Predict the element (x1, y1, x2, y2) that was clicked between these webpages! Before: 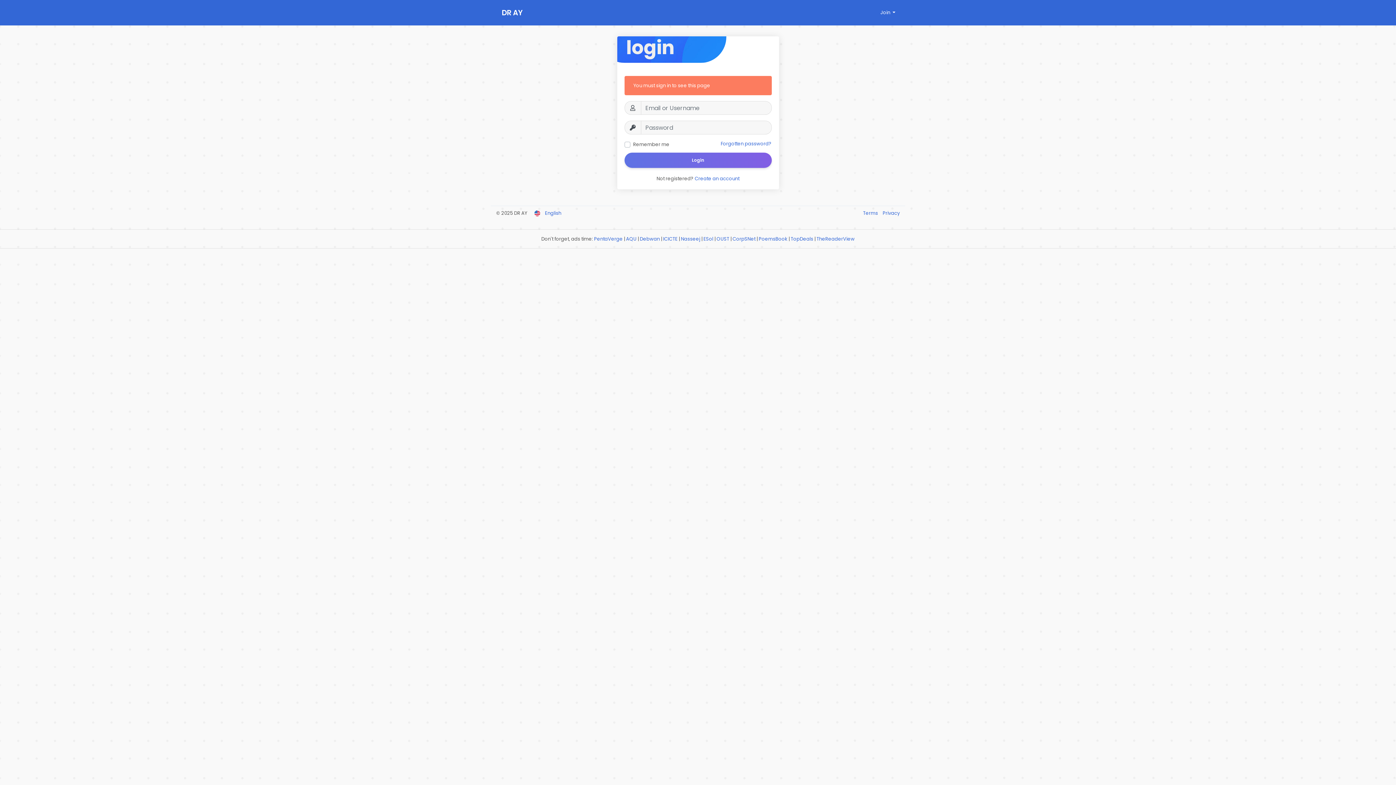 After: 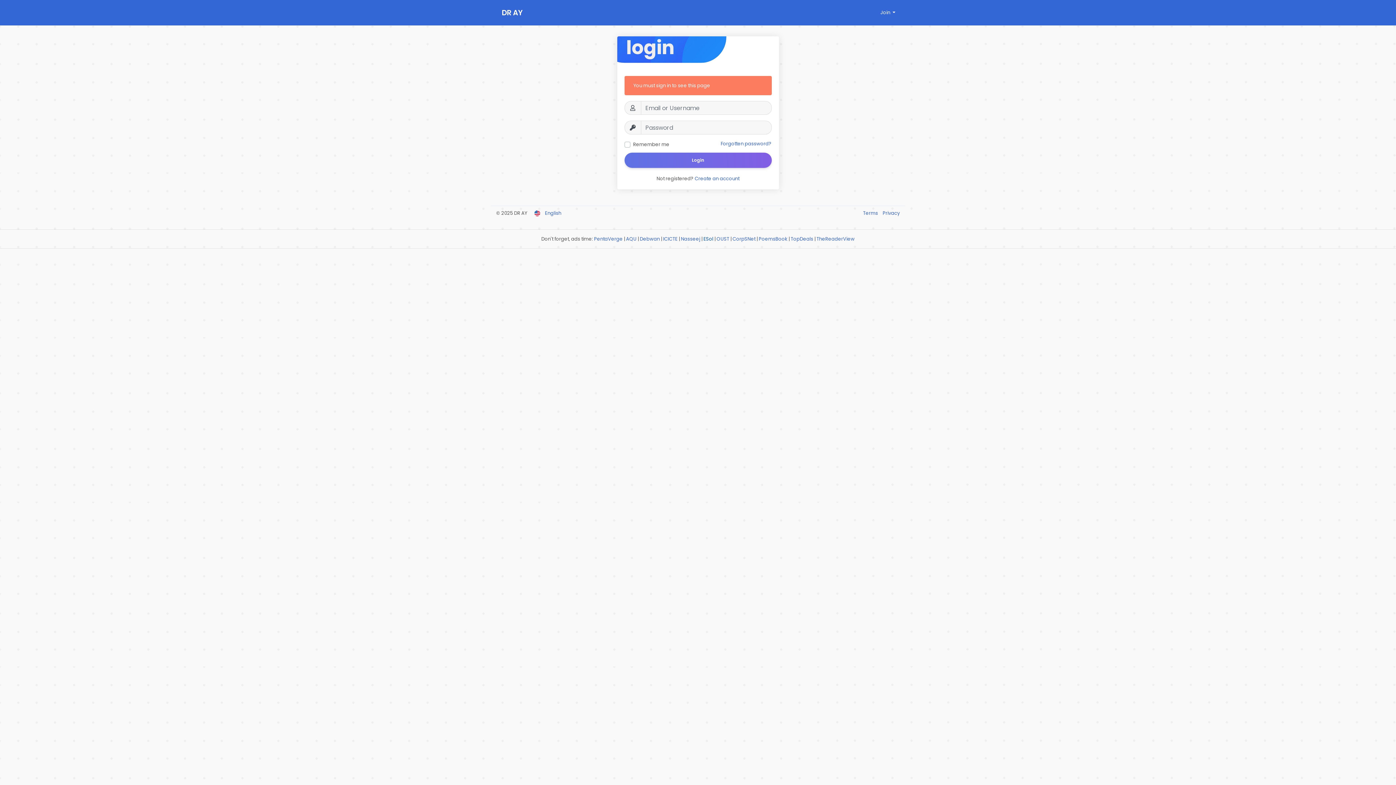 Action: bbox: (703, 235, 713, 242) label: ESol